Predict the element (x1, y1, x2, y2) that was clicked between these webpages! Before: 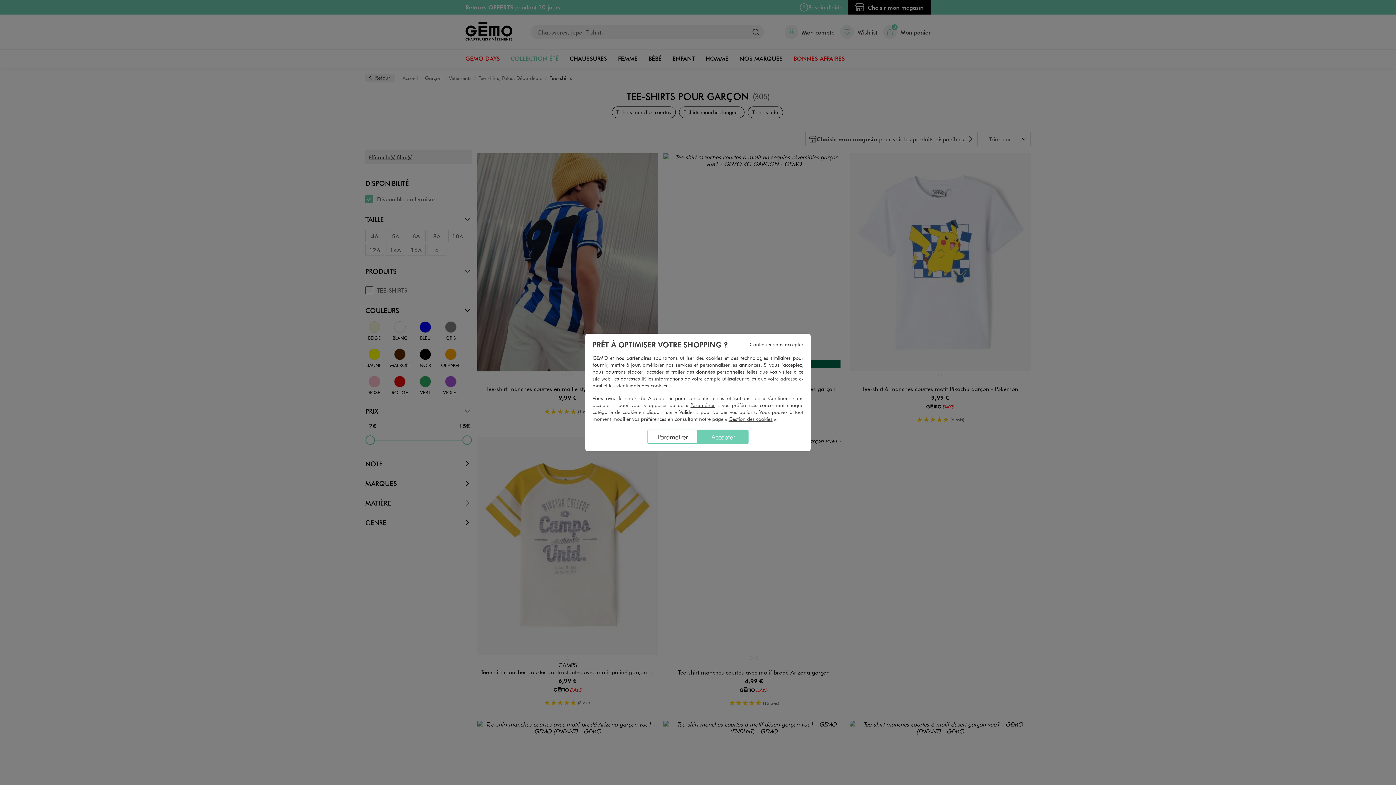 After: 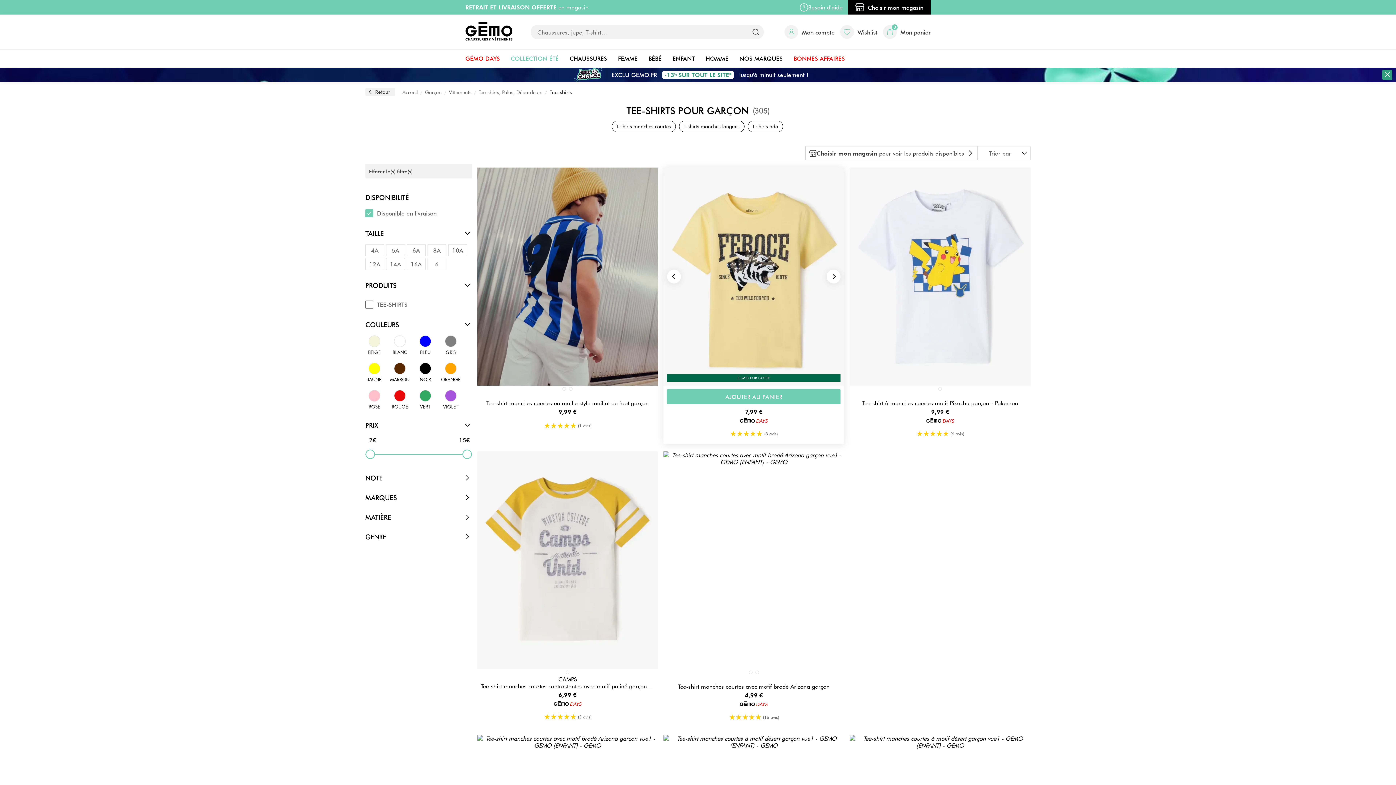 Action: bbox: (698, 429, 748, 444) label: Accepter